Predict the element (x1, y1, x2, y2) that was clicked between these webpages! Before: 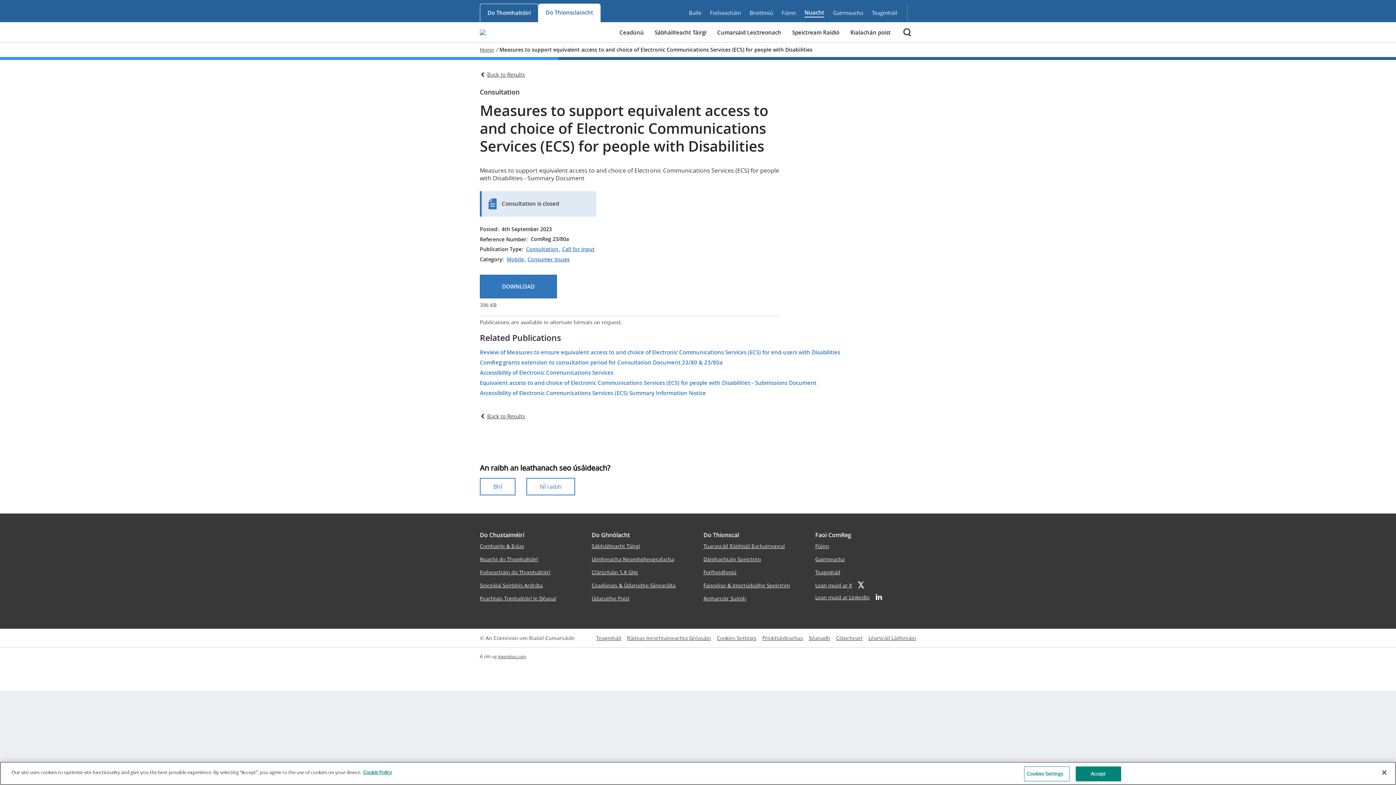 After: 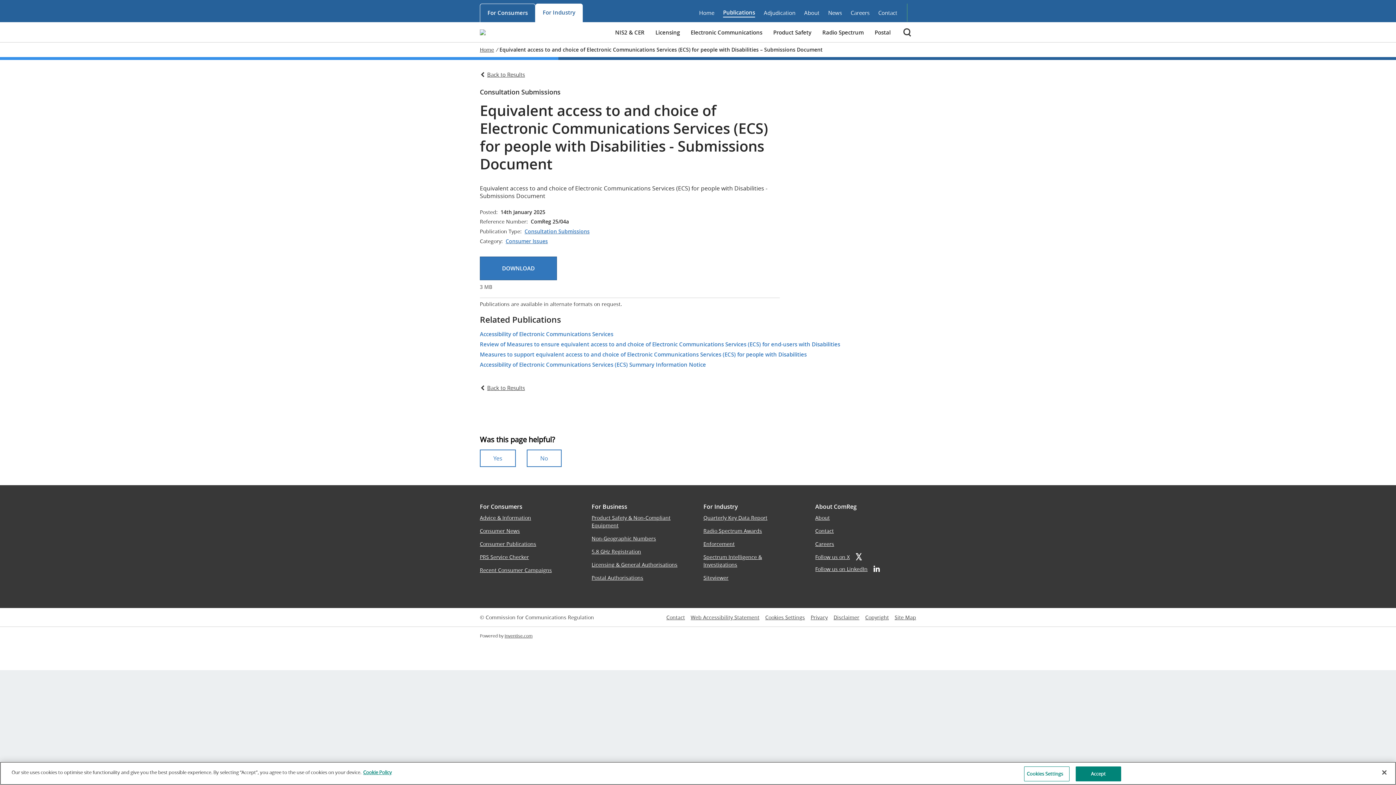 Action: bbox: (480, 379, 816, 386) label: Equivalent access to and choice of Electronic Communications Services (ECS) for people with Disabilities - Submissions Document